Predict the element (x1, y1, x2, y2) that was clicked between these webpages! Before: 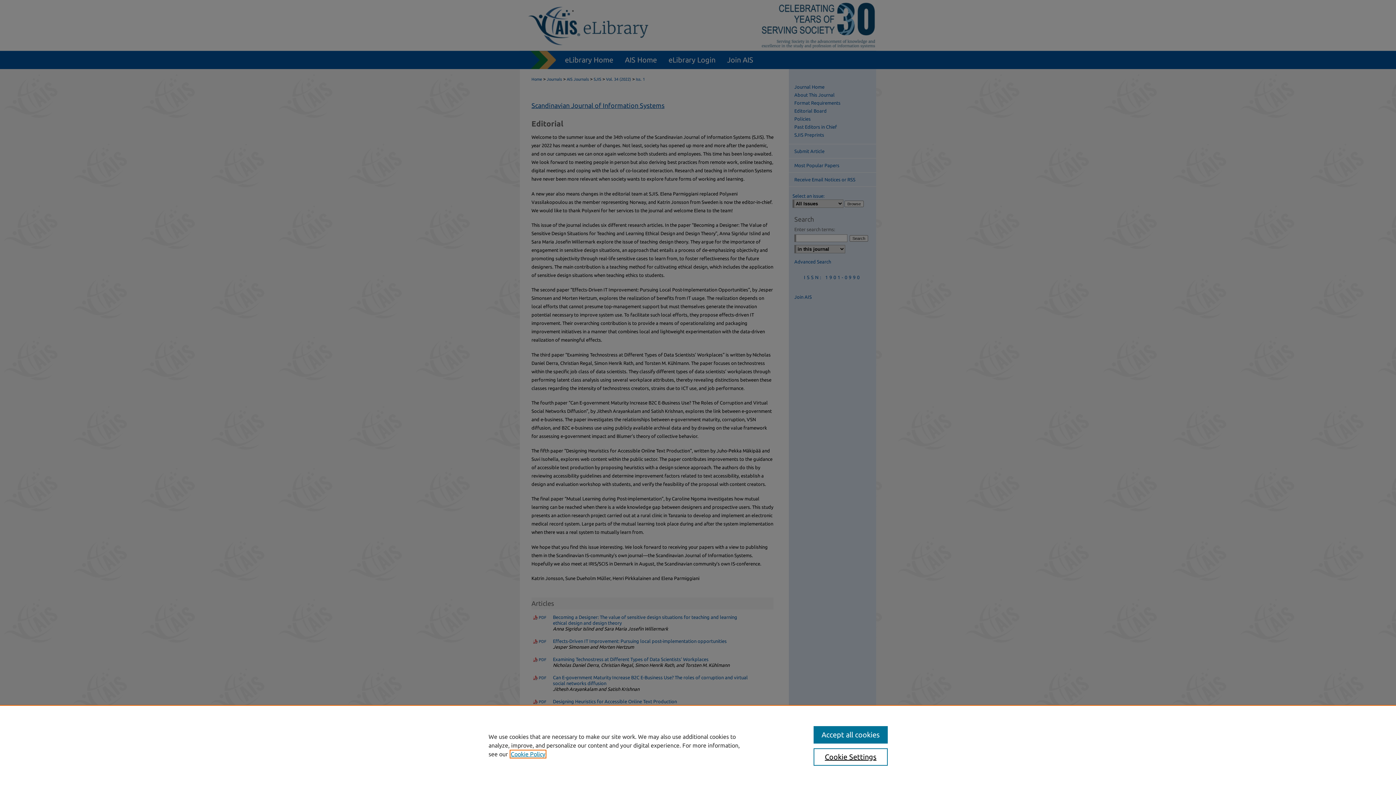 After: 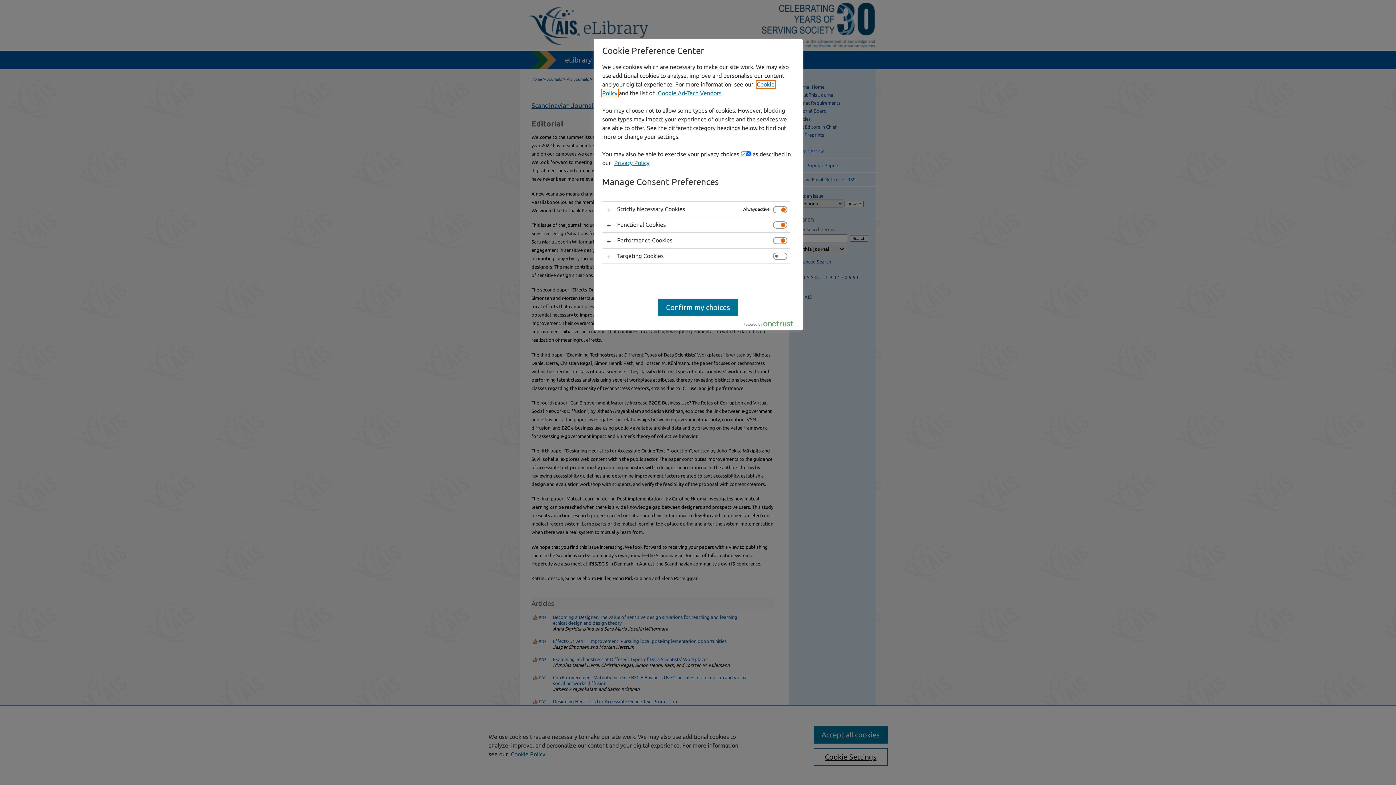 Action: label: Cookie Settings bbox: (813, 748, 887, 766)